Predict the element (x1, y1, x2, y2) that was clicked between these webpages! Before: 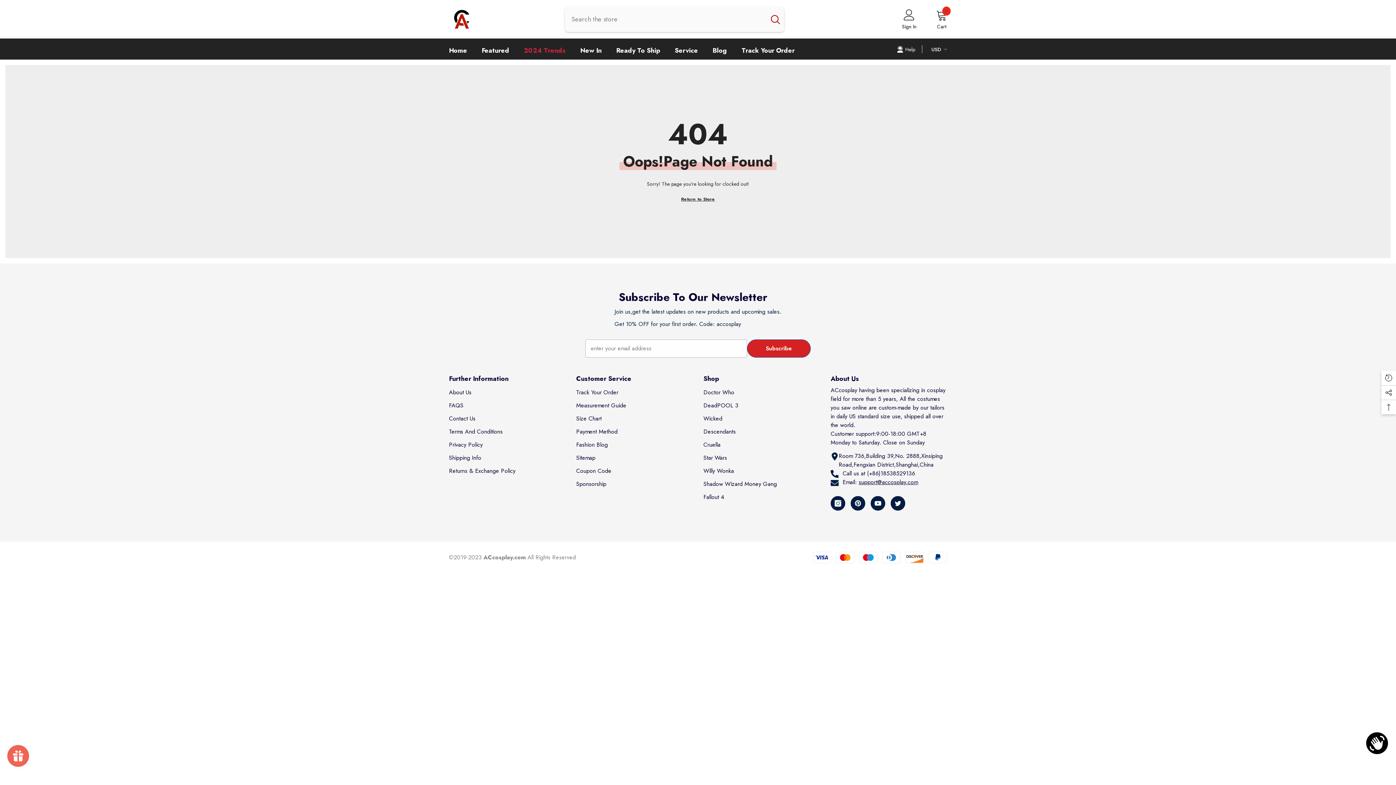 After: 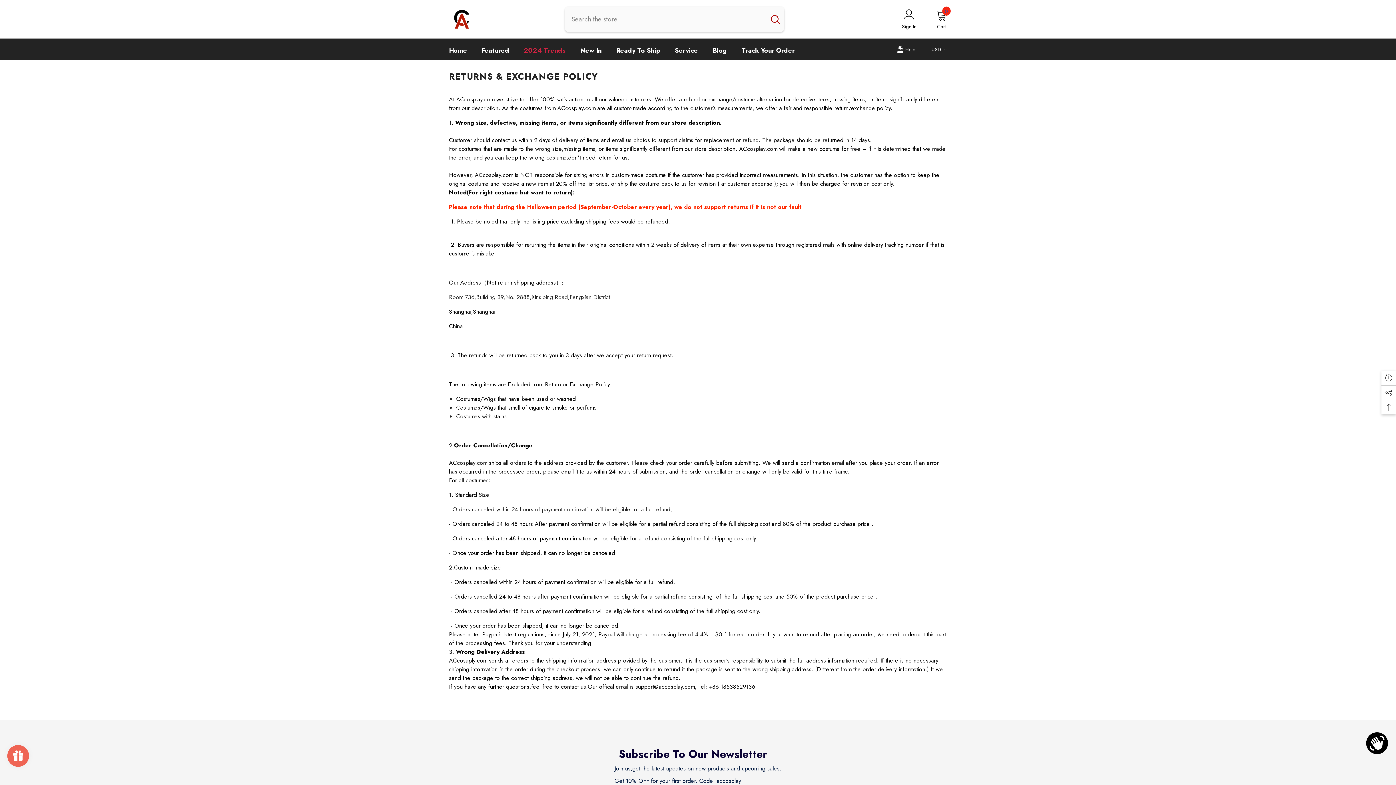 Action: label: Returns & Exchange Policy bbox: (449, 464, 515, 477)